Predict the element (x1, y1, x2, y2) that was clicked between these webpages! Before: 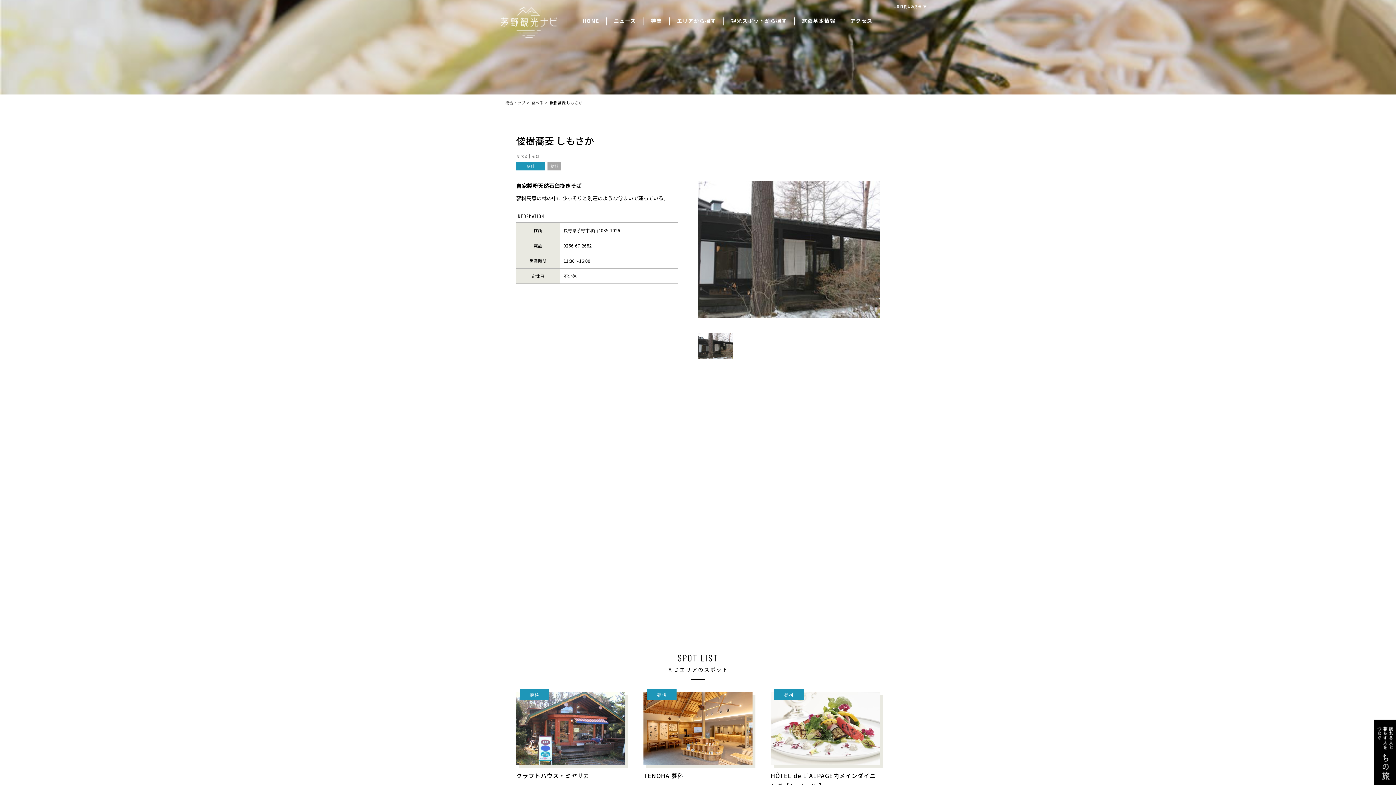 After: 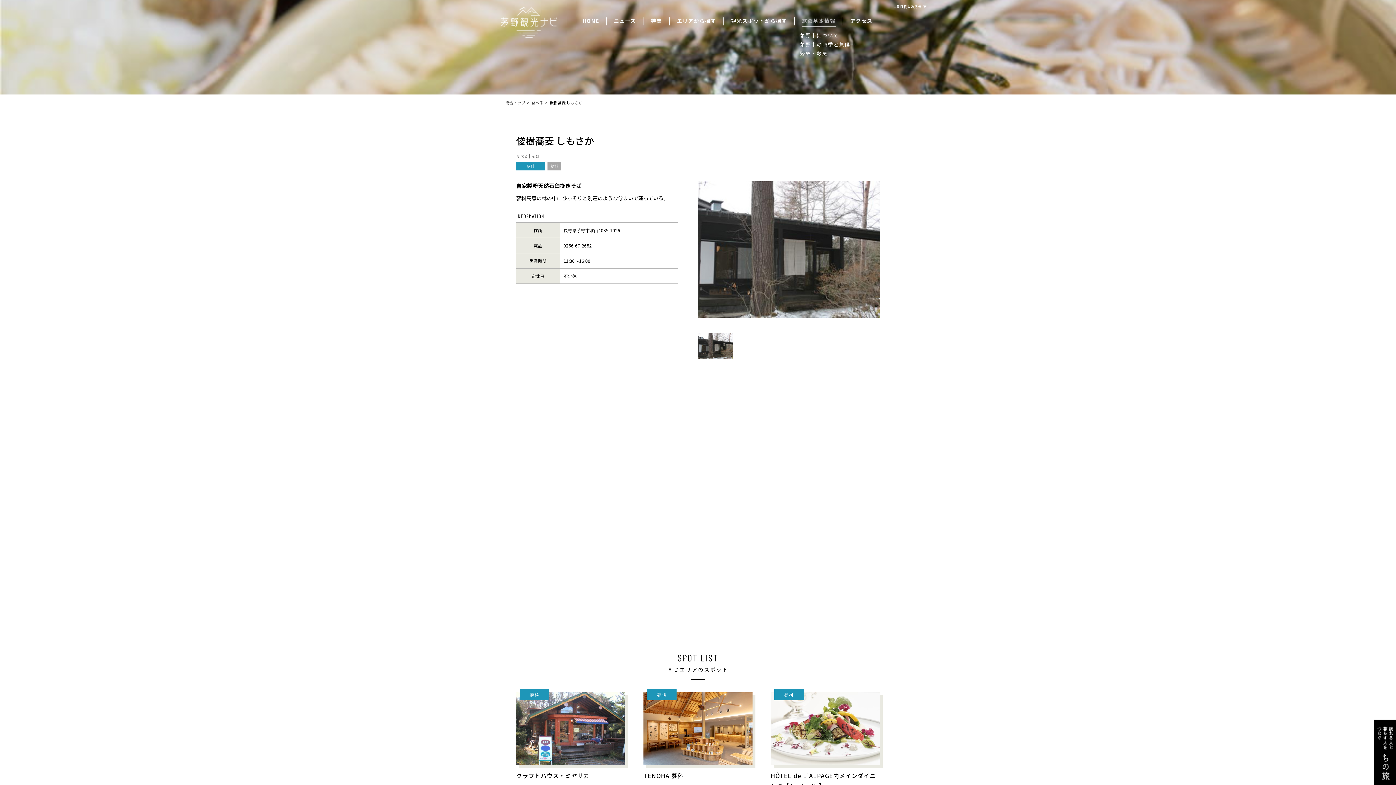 Action: label: 旅の基本情報 bbox: (802, 17, 835, 24)